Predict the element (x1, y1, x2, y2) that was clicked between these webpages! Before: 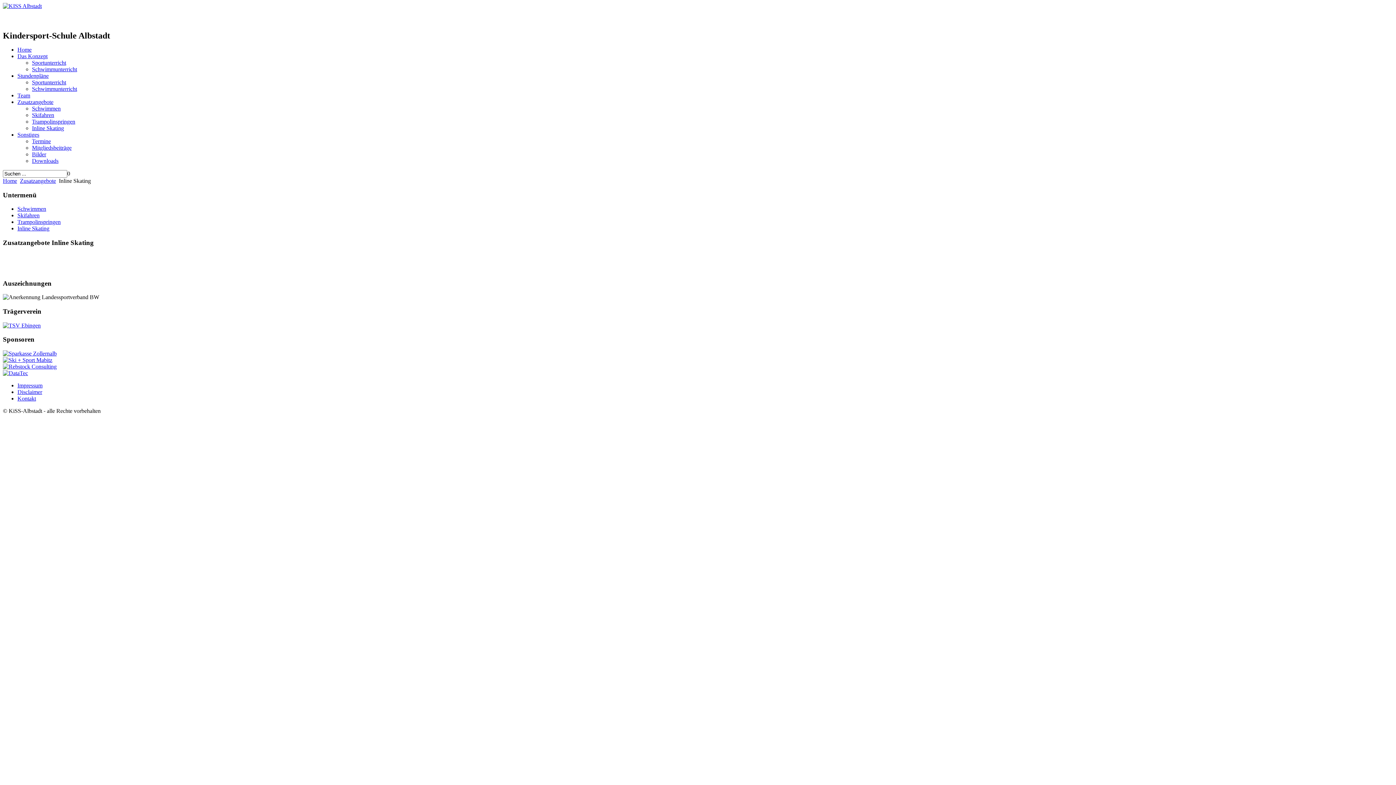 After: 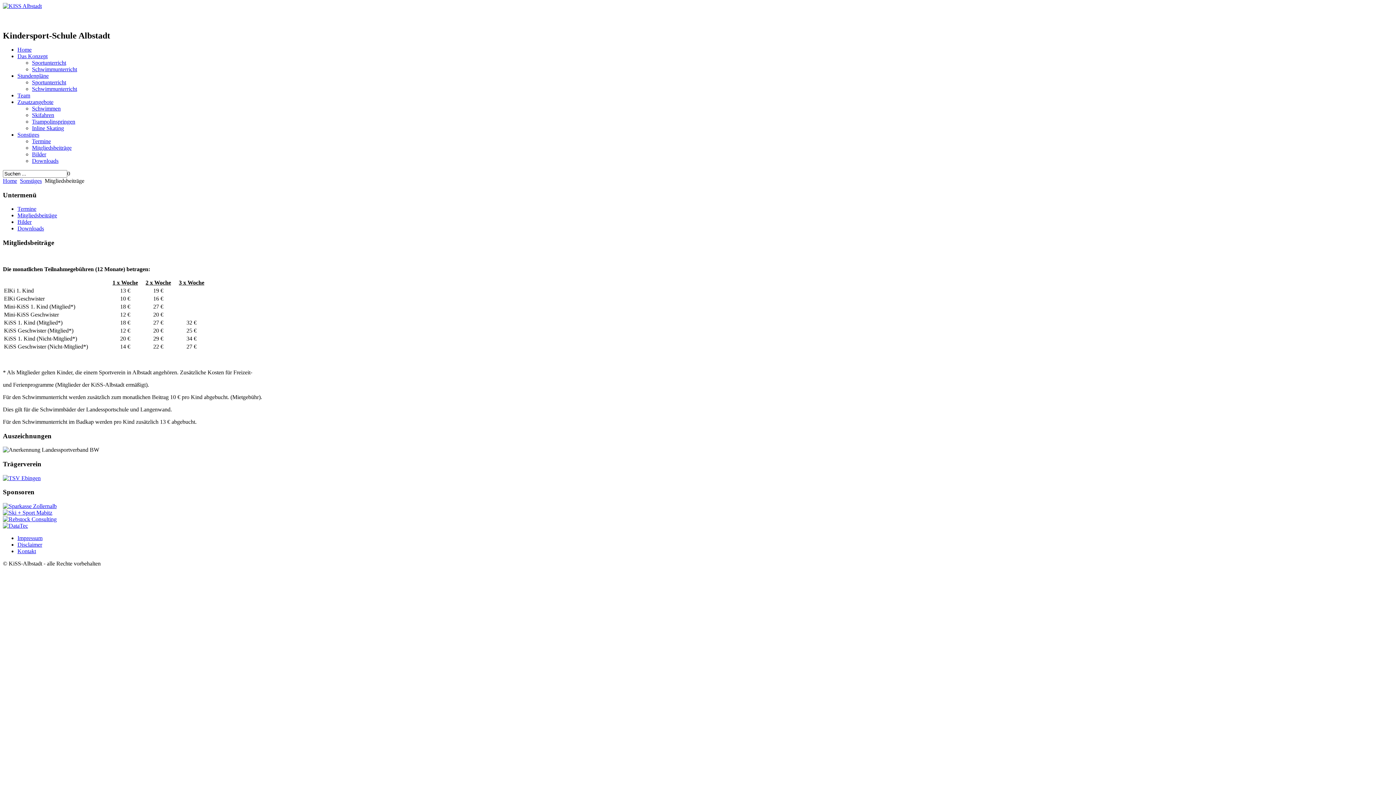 Action: label: Mitgliedsbeiträge bbox: (32, 144, 71, 150)